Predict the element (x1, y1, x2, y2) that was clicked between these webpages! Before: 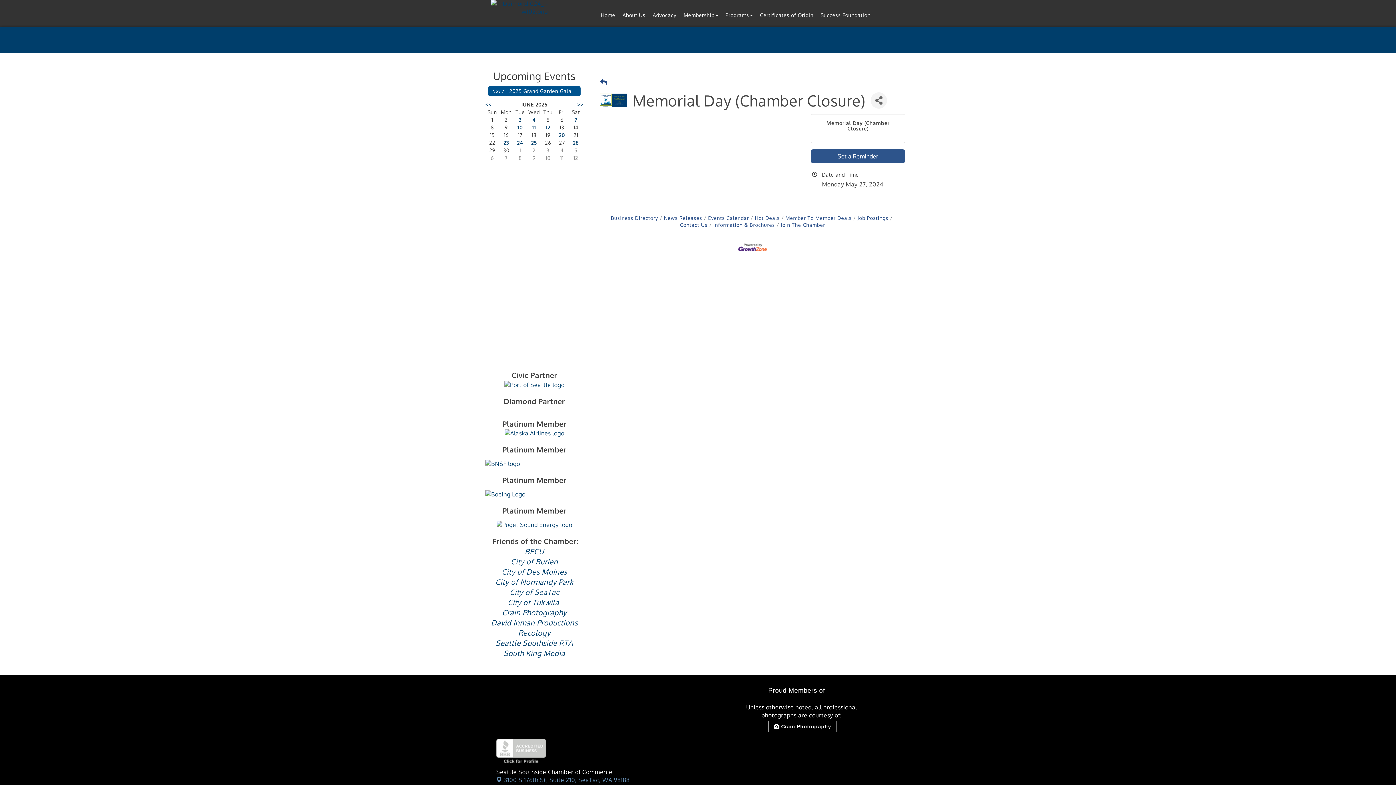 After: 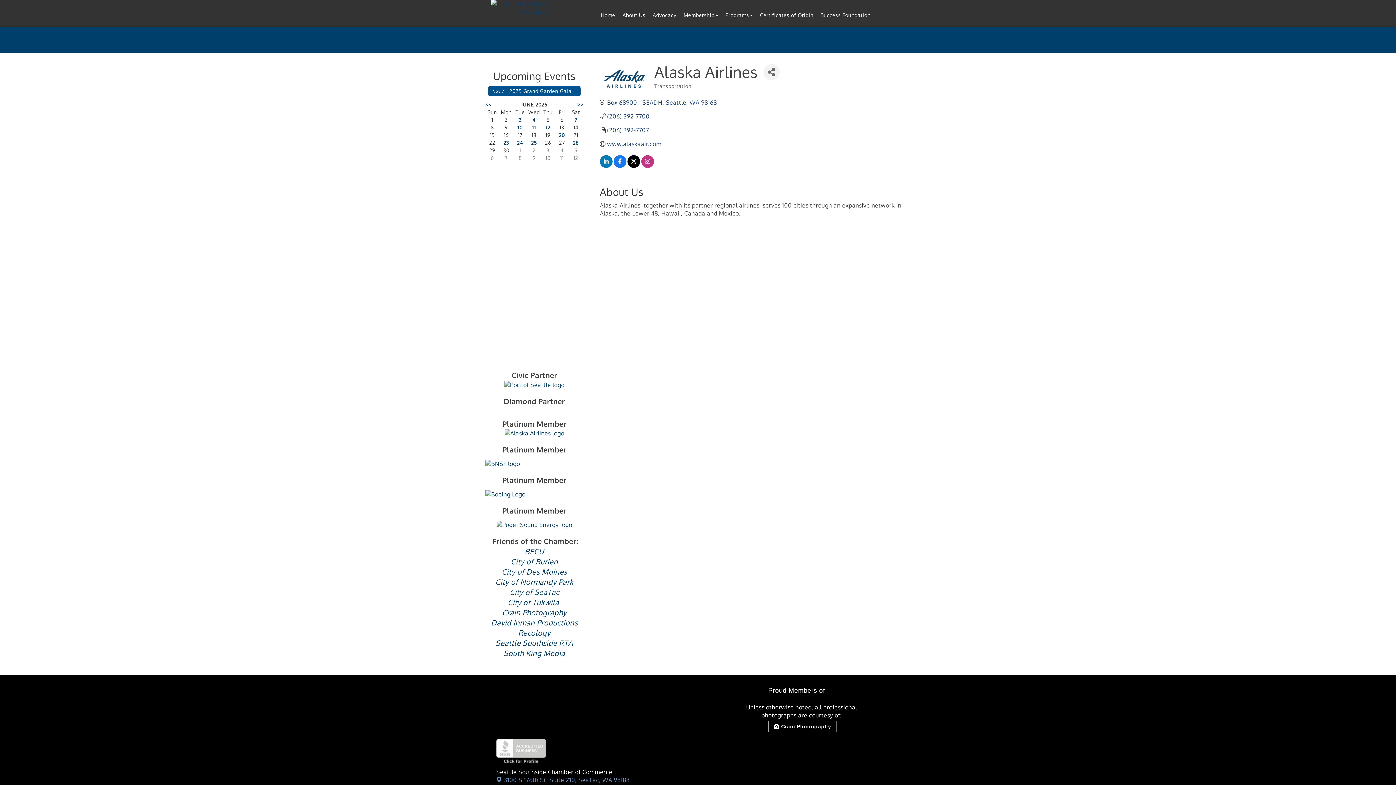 Action: bbox: (504, 429, 564, 436)